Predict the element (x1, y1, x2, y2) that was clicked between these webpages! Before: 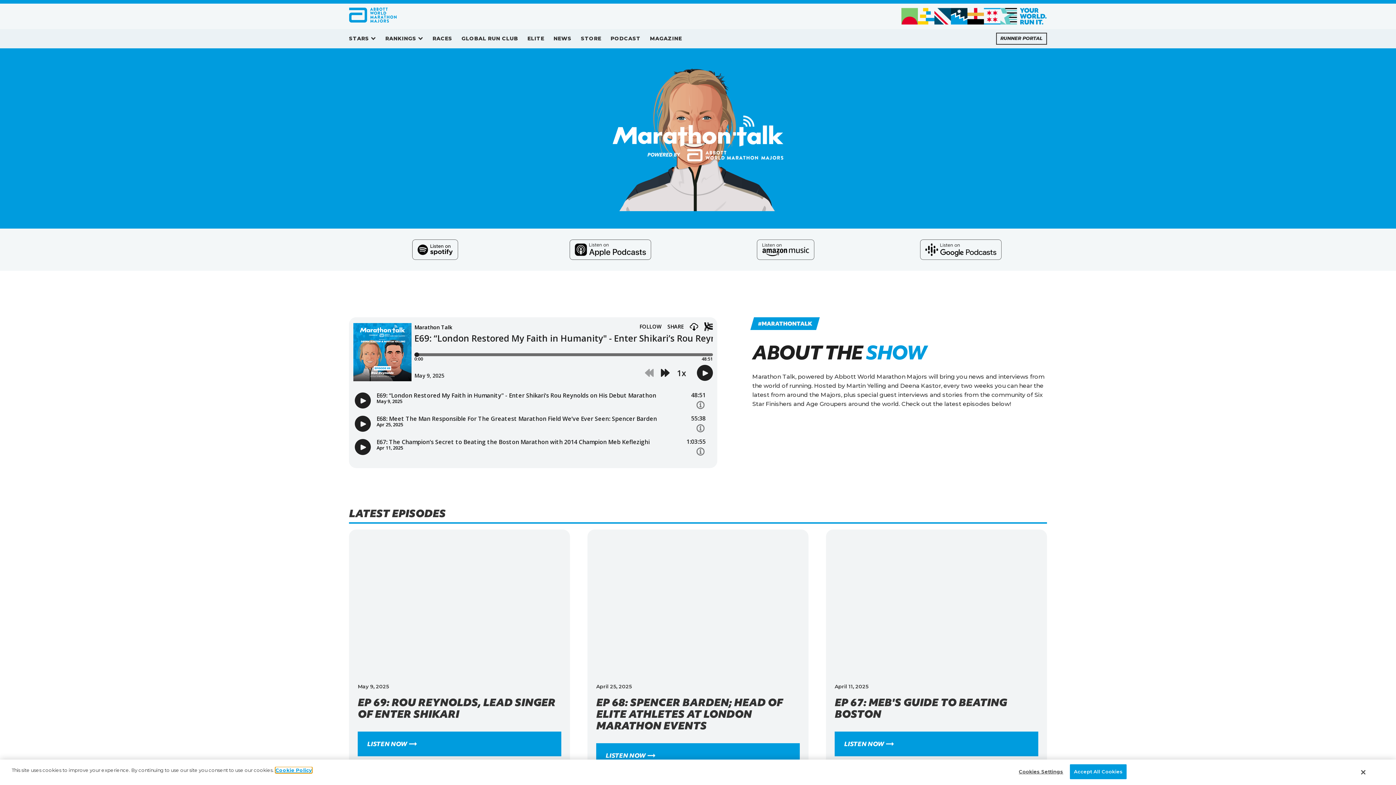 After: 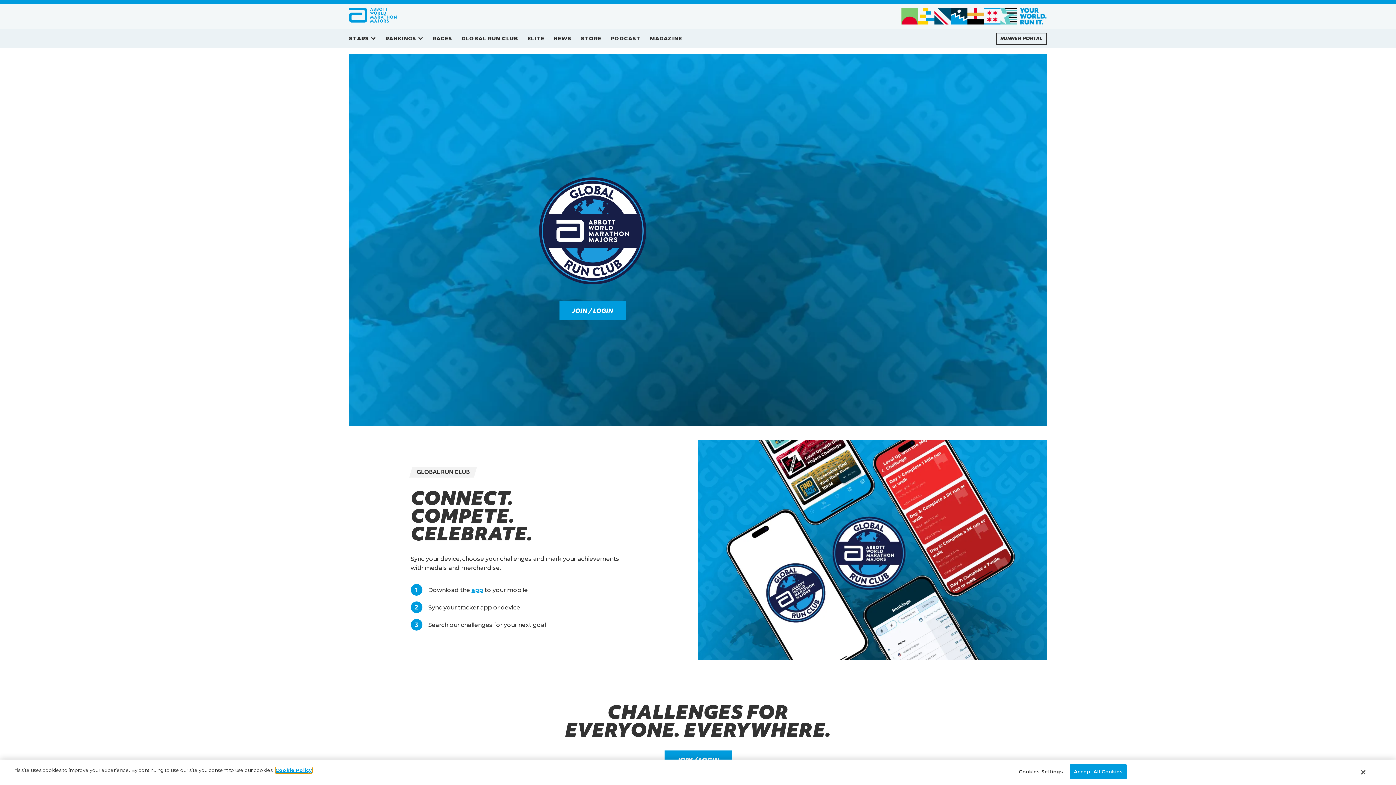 Action: bbox: (457, 29, 522, 48) label: GLOBAL RUN CLUB